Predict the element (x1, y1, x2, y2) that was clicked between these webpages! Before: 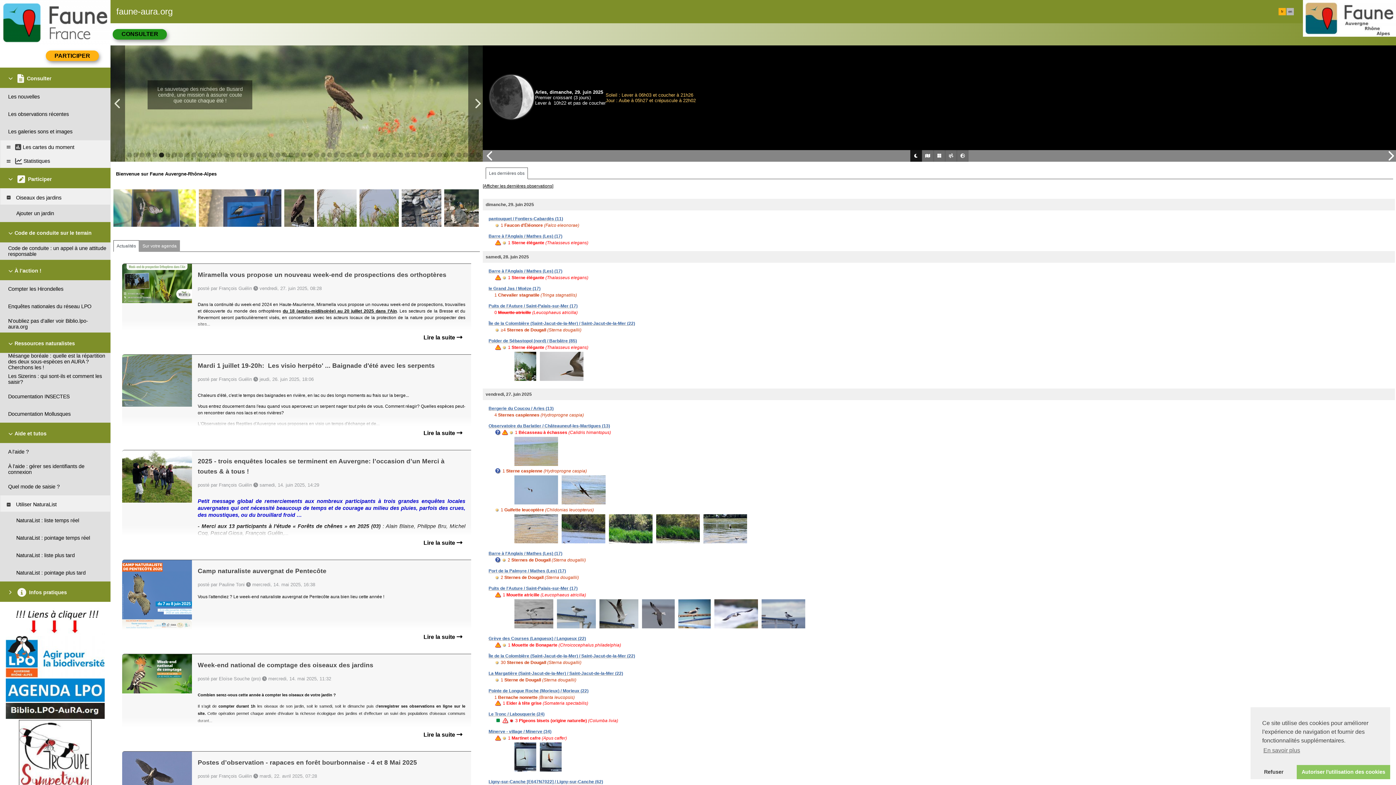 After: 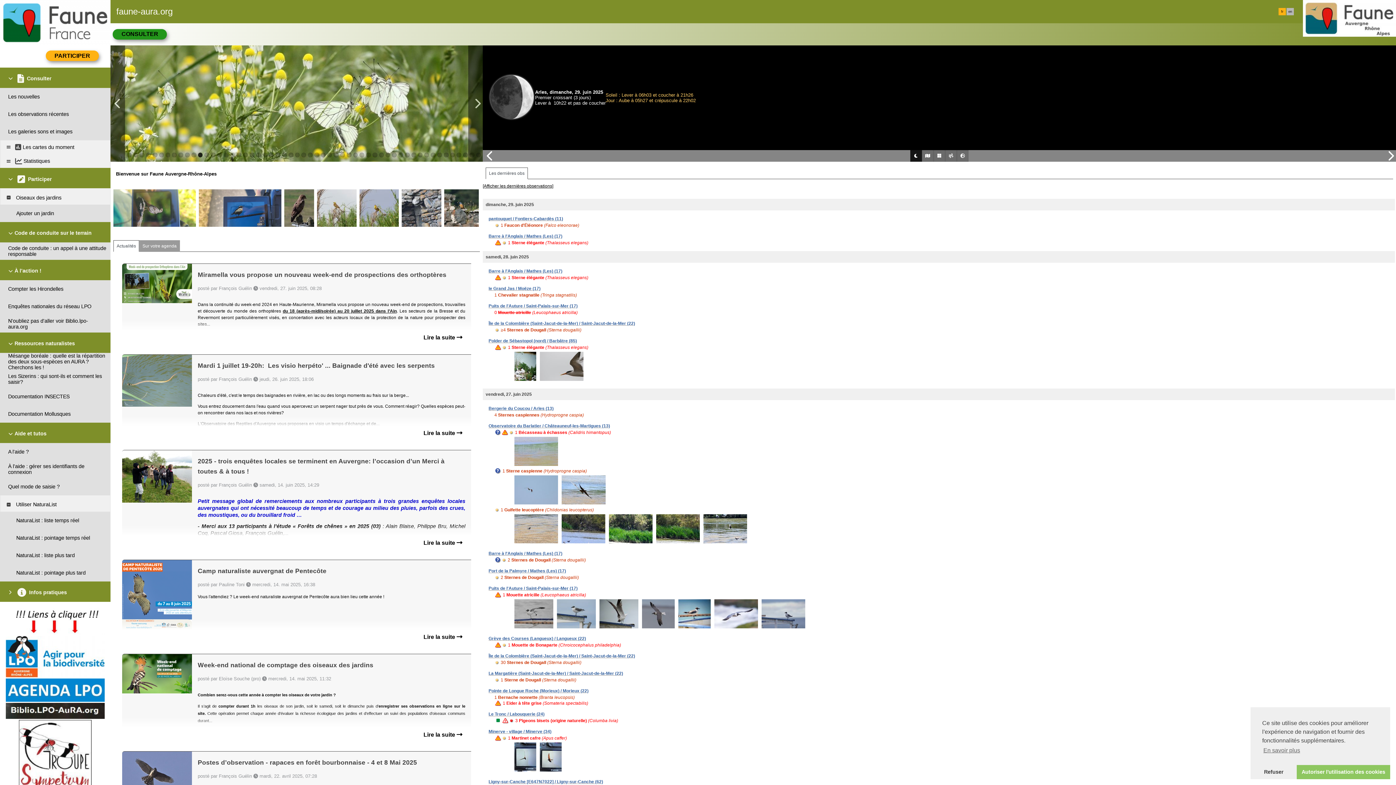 Action: bbox: (198, 152, 202, 157)